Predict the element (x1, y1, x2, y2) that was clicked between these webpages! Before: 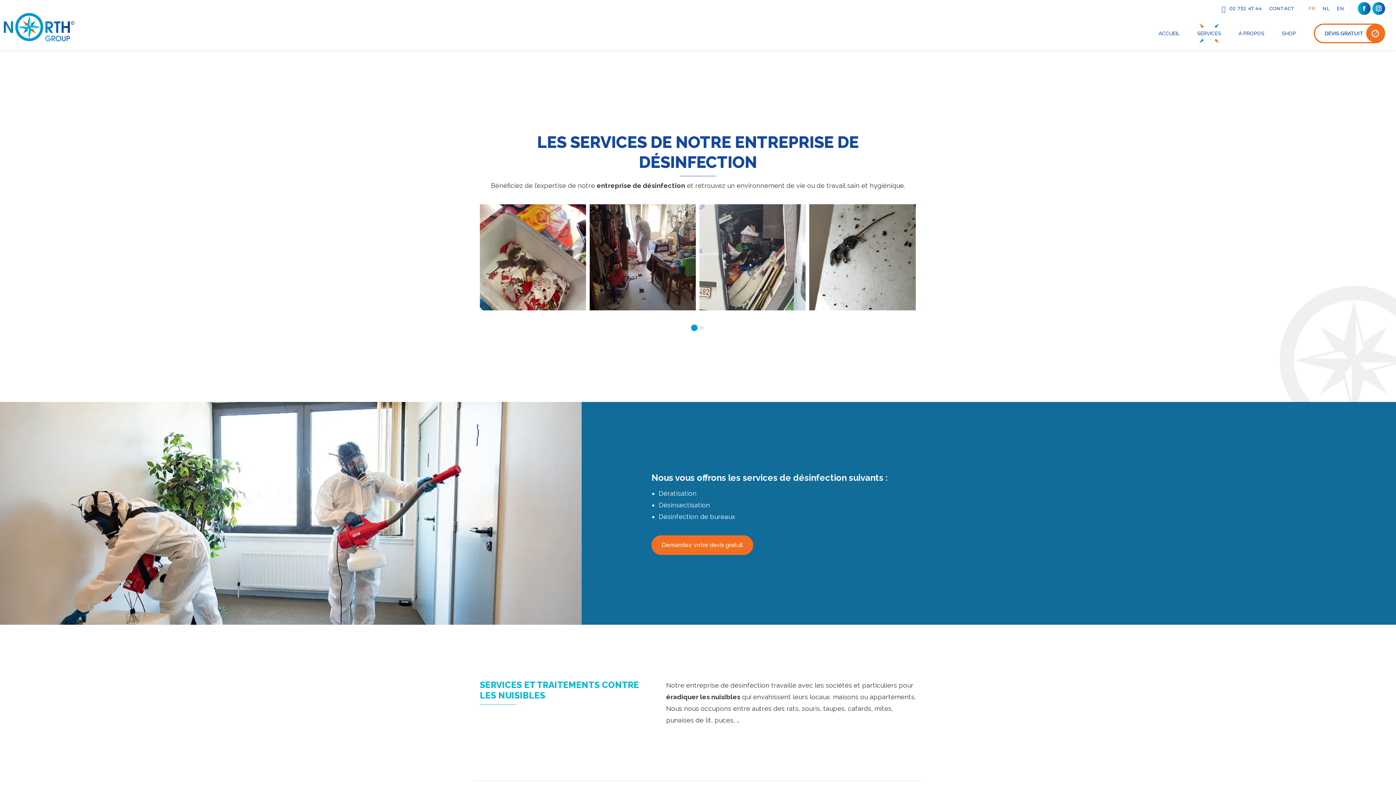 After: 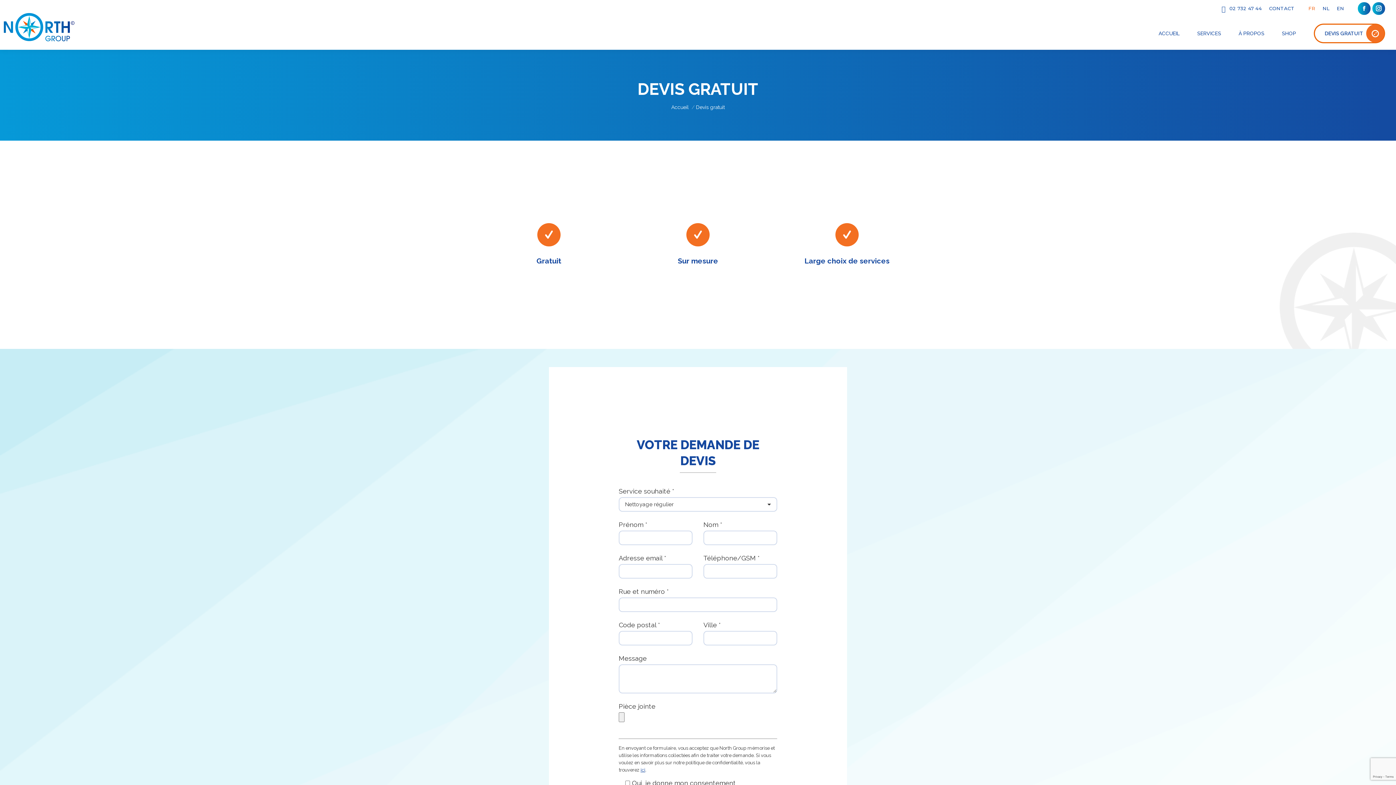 Action: bbox: (1314, 23, 1385, 43) label: DEVIS GRATUIT